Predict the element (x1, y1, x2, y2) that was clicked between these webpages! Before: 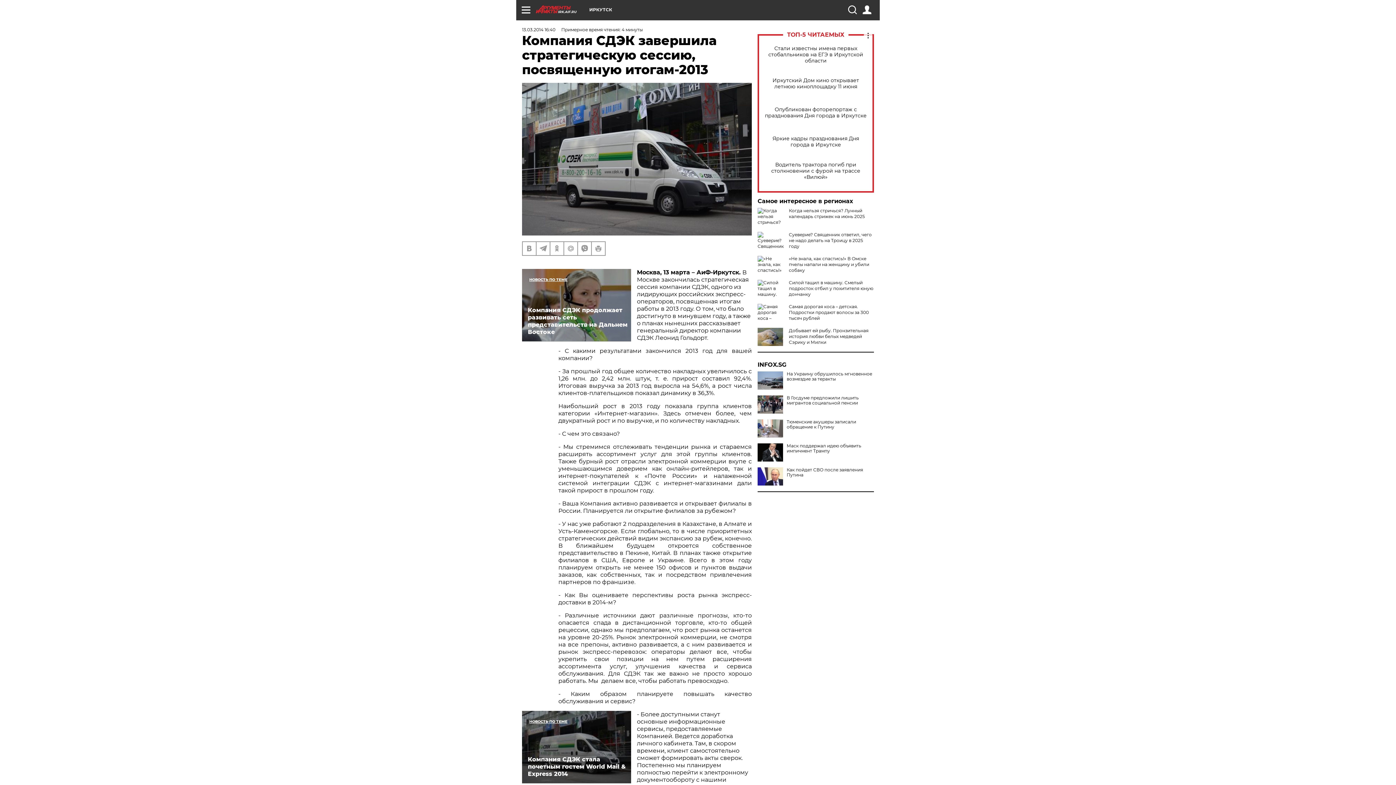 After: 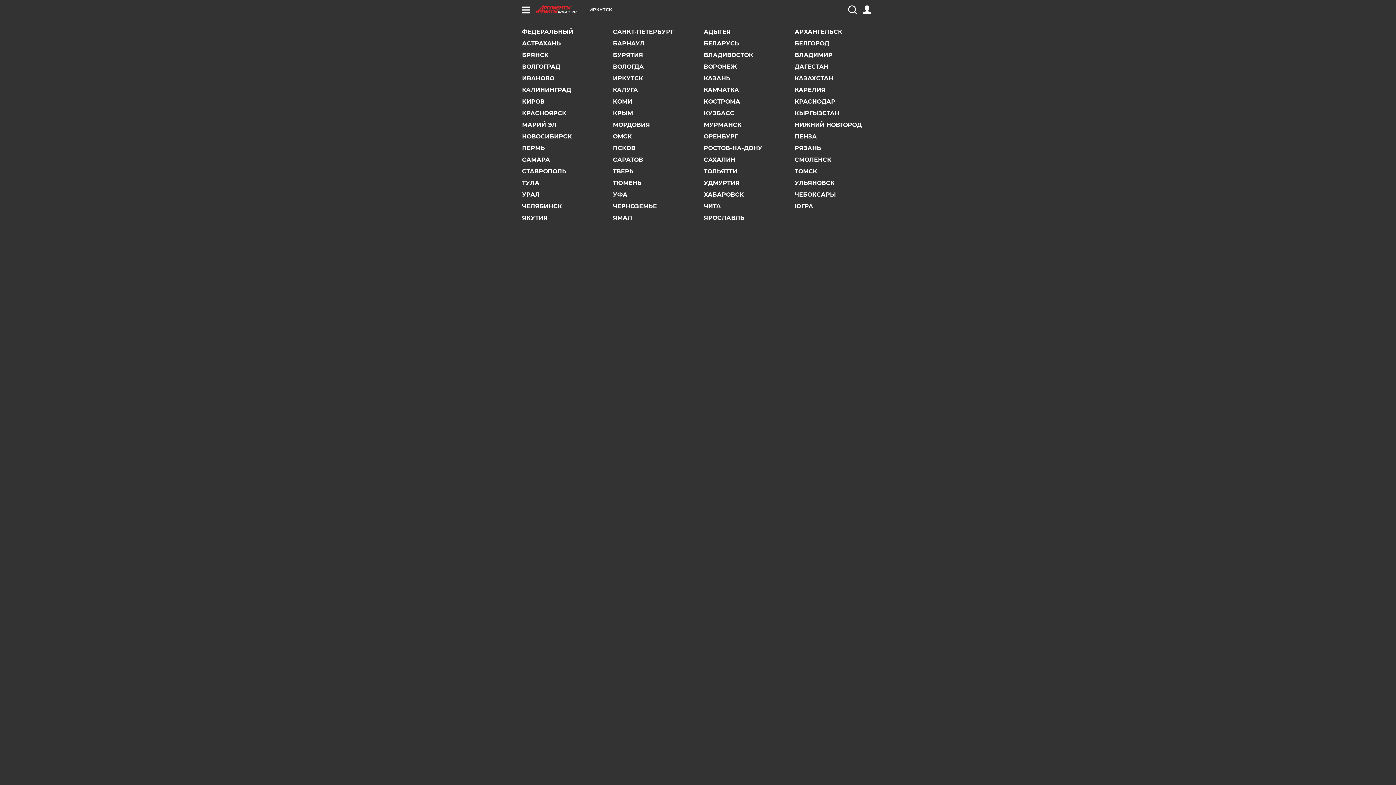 Action: bbox: (589, 7, 612, 12) label: ИРКУТСК